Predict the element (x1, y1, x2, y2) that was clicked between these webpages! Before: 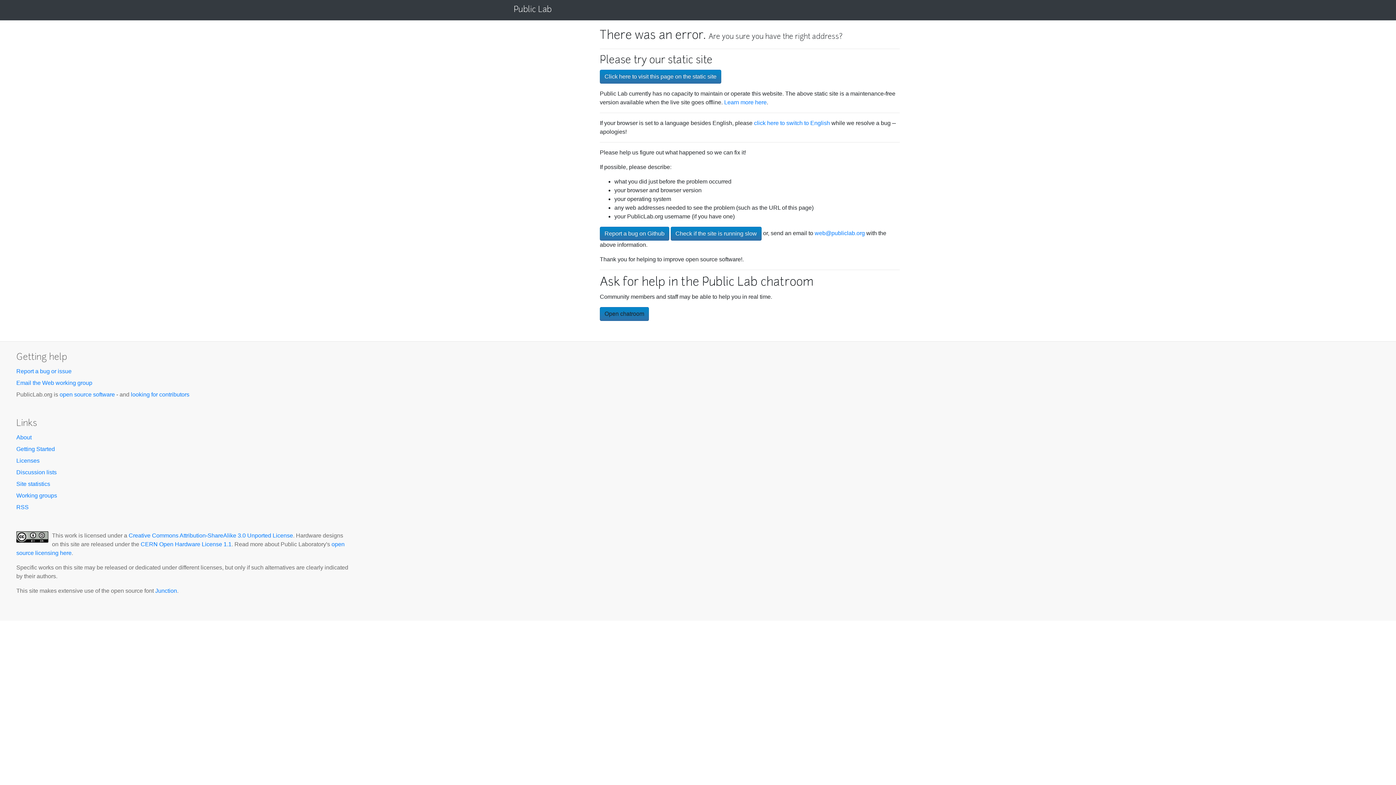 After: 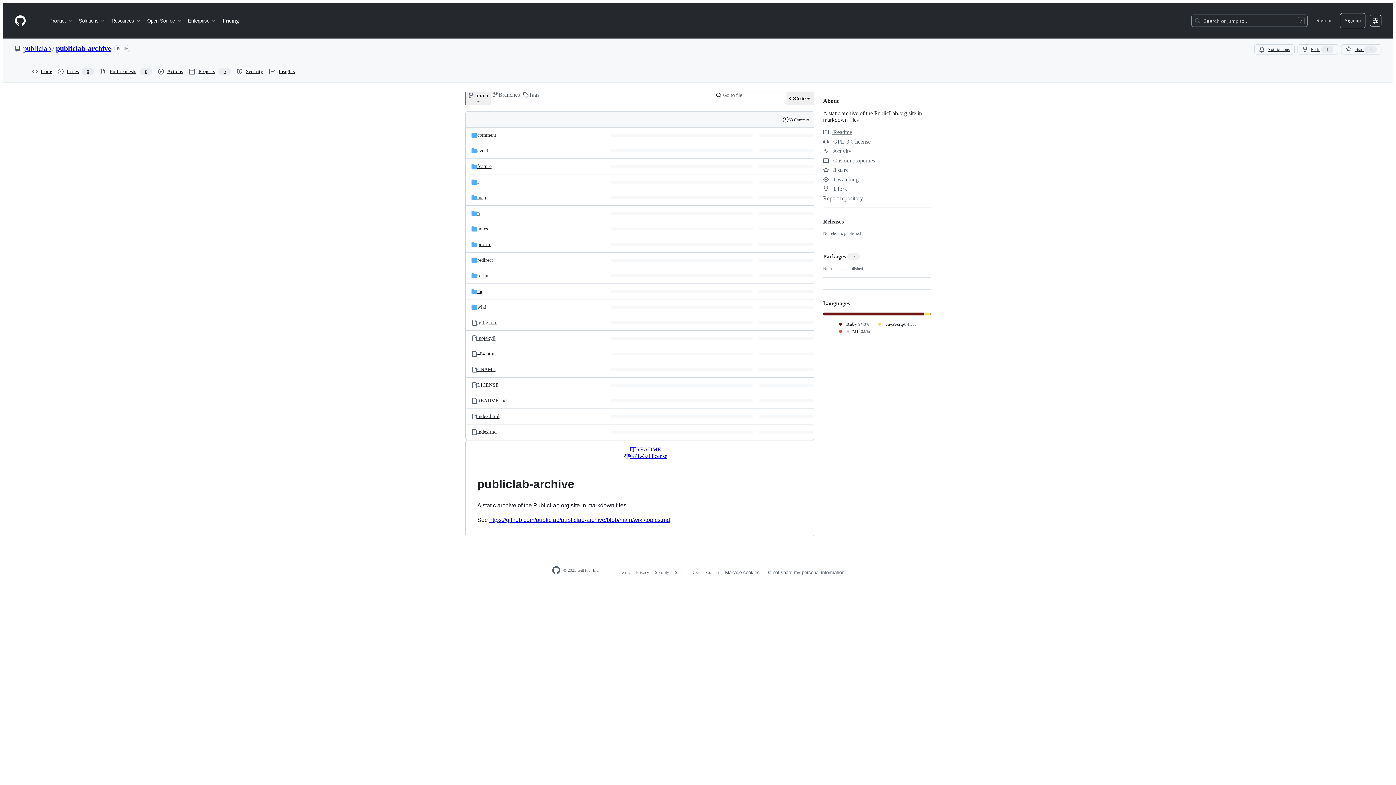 Action: label: Learn more here bbox: (724, 99, 766, 105)